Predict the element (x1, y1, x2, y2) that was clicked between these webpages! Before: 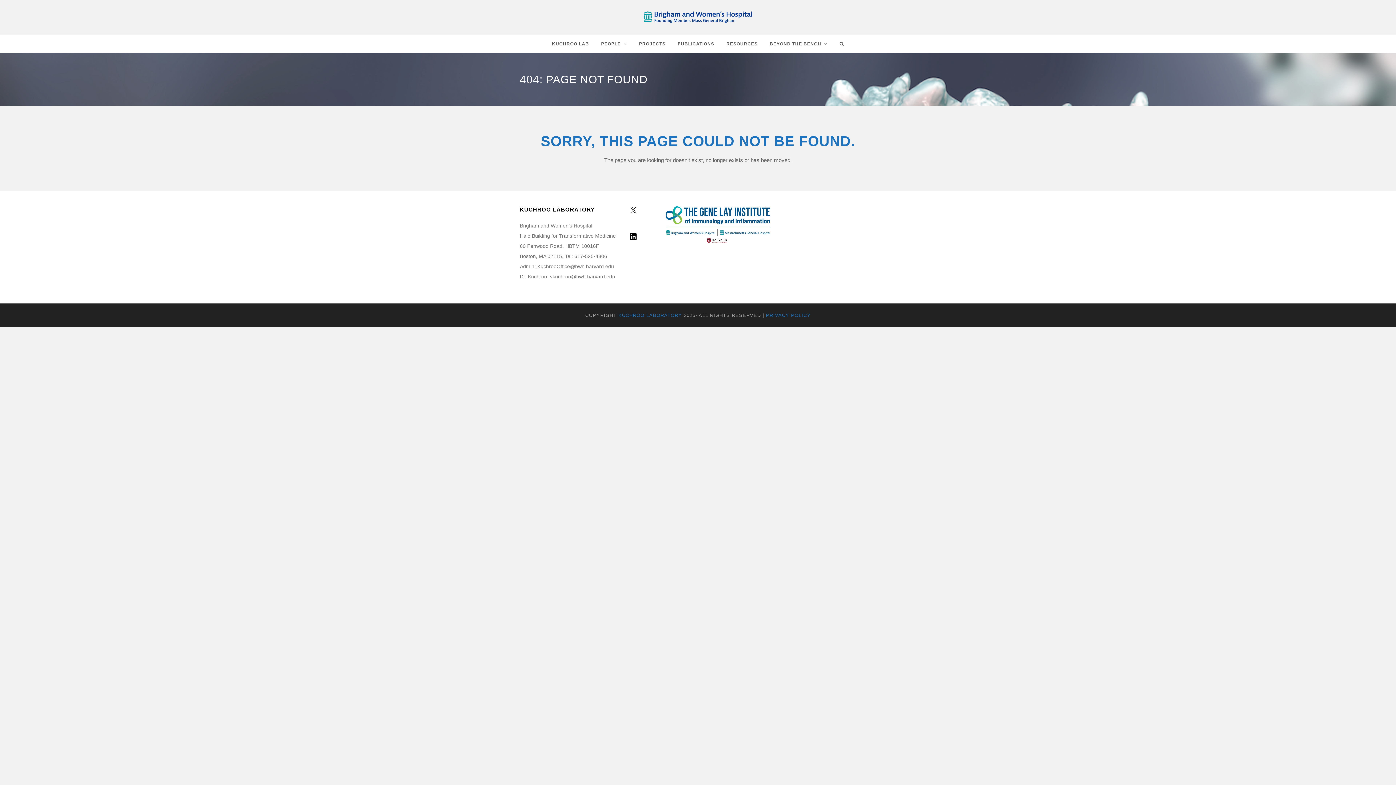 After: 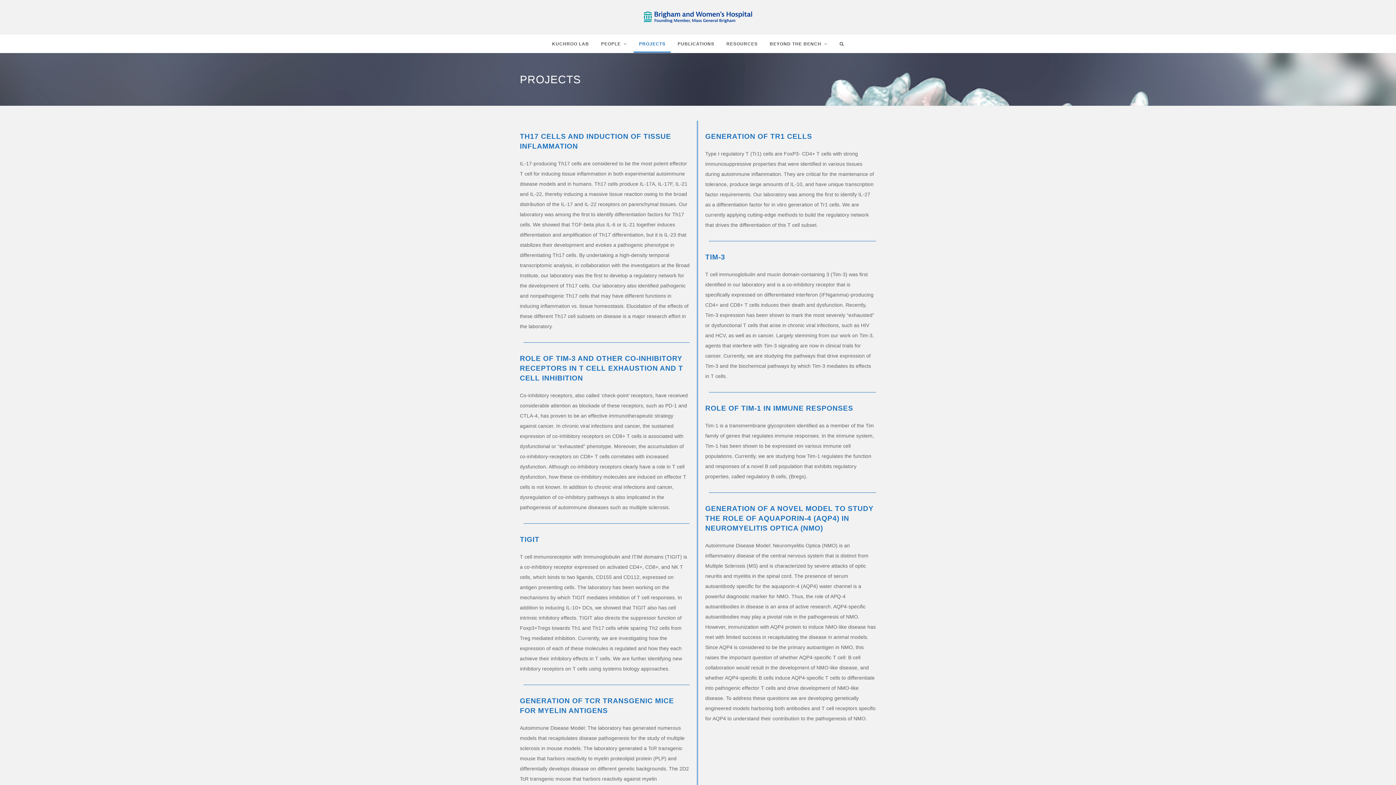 Action: label: PROJECTS bbox: (633, 34, 671, 52)